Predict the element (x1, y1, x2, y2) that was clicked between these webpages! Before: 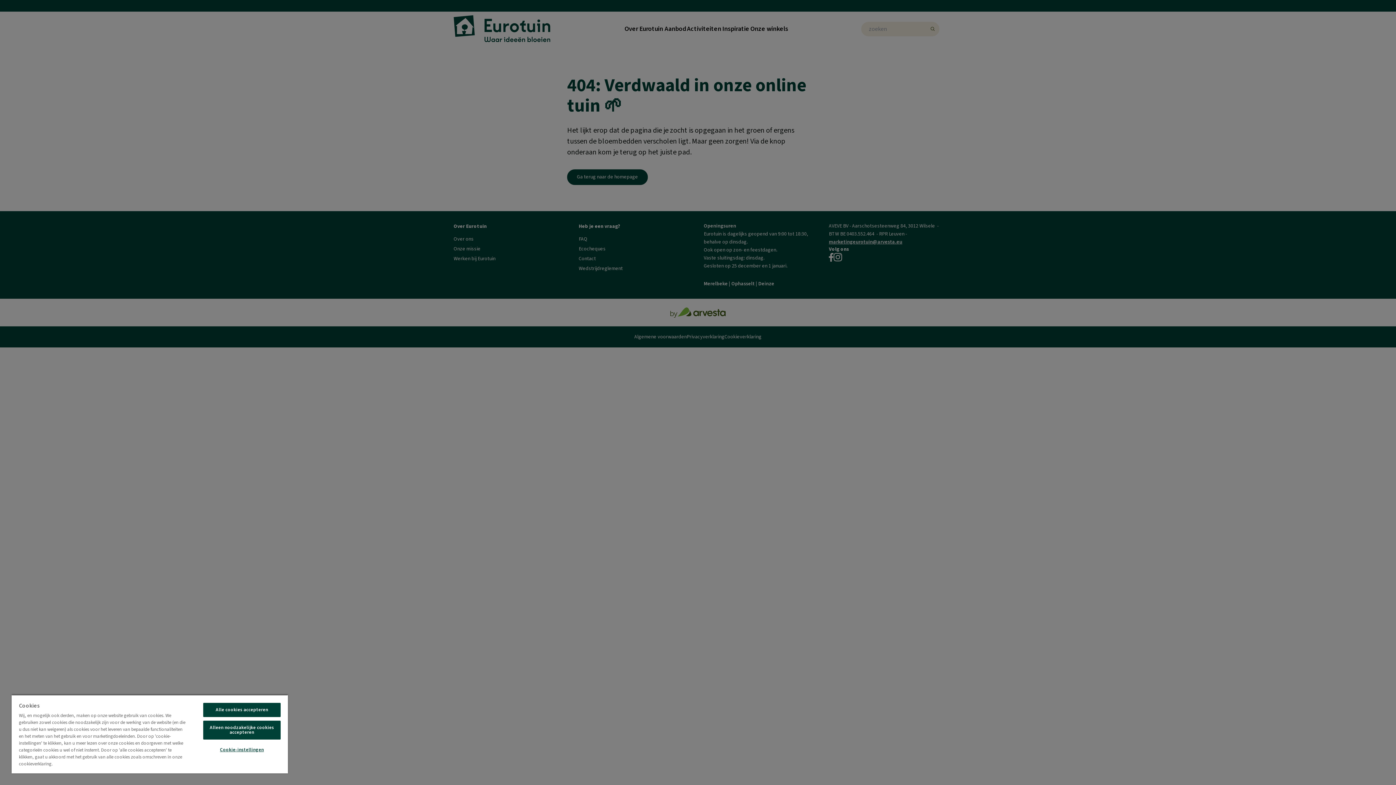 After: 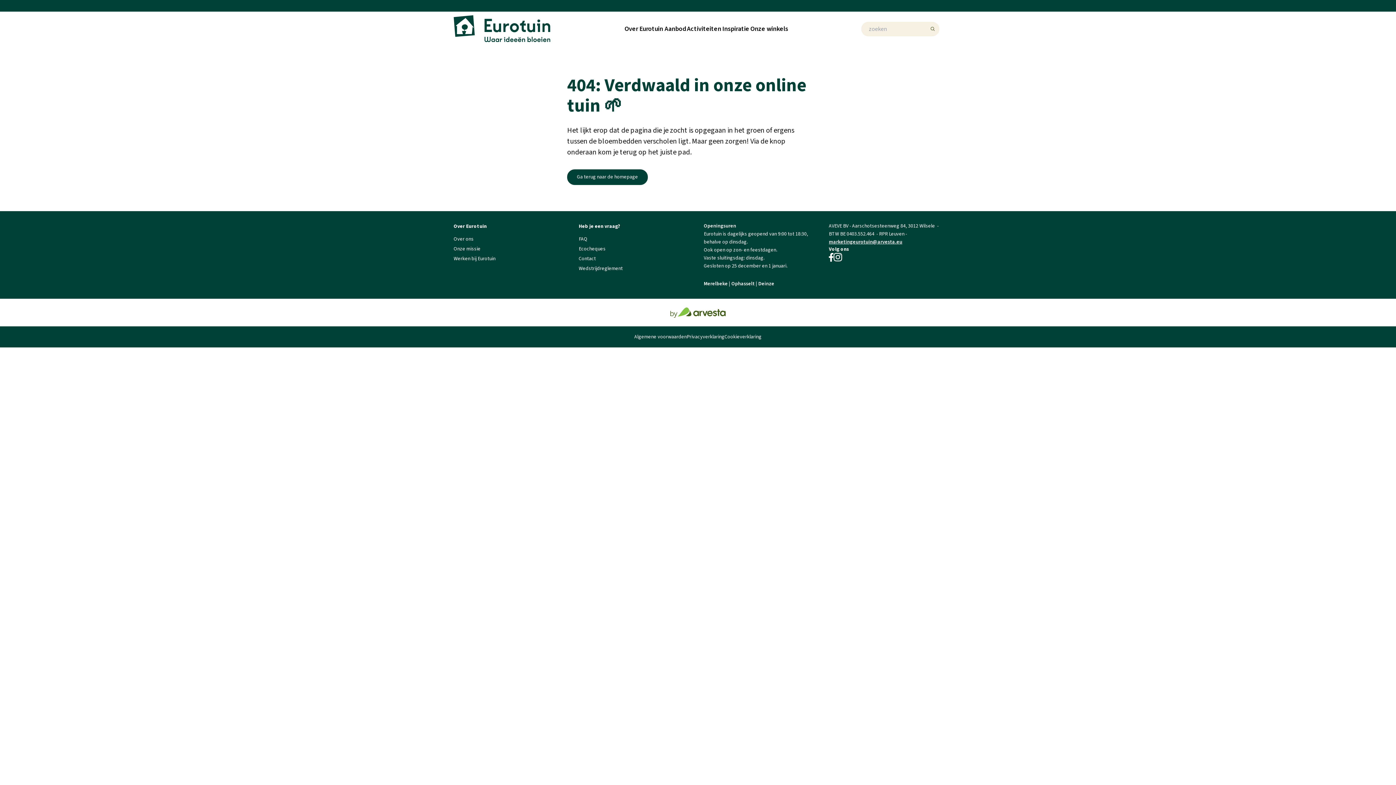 Action: label: Alle cookies accepteren bbox: (203, 703, 280, 717)